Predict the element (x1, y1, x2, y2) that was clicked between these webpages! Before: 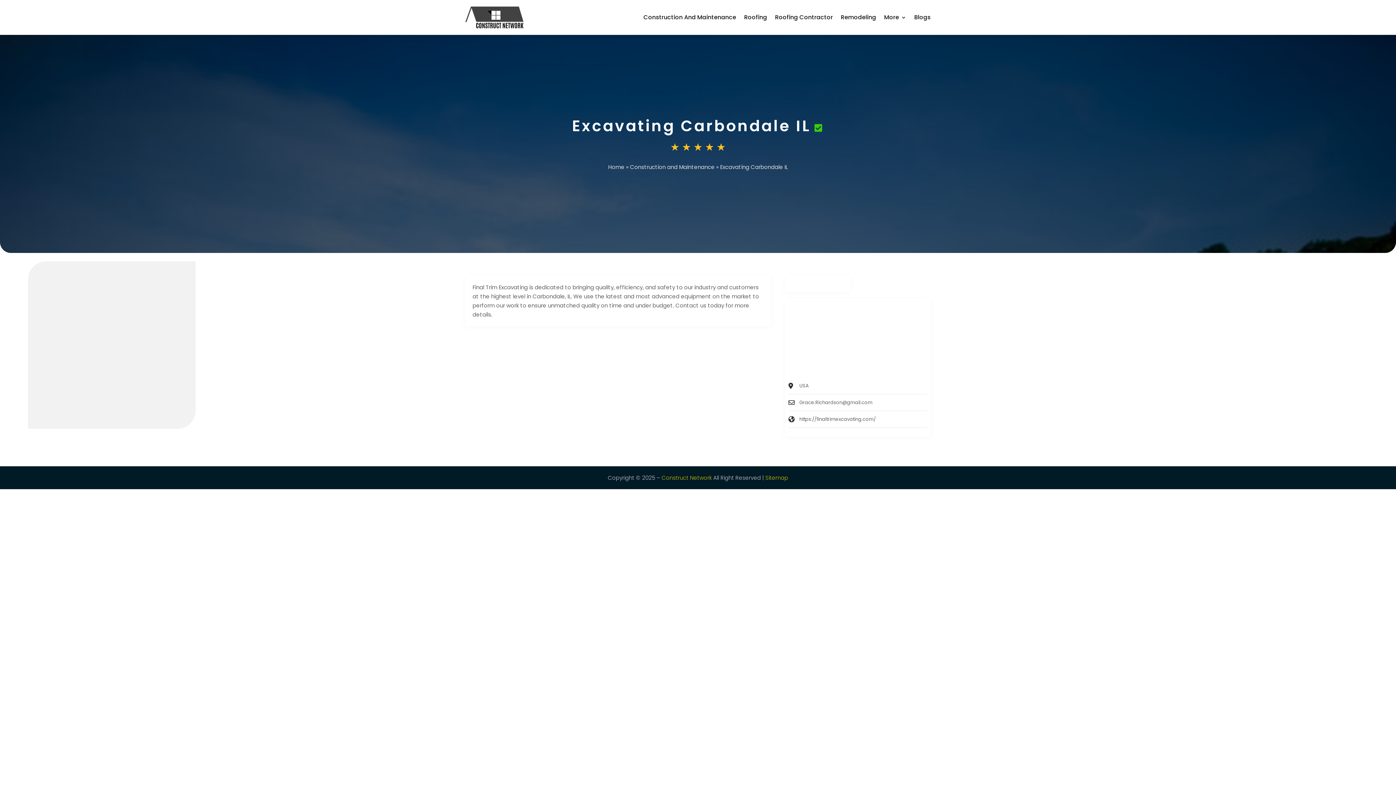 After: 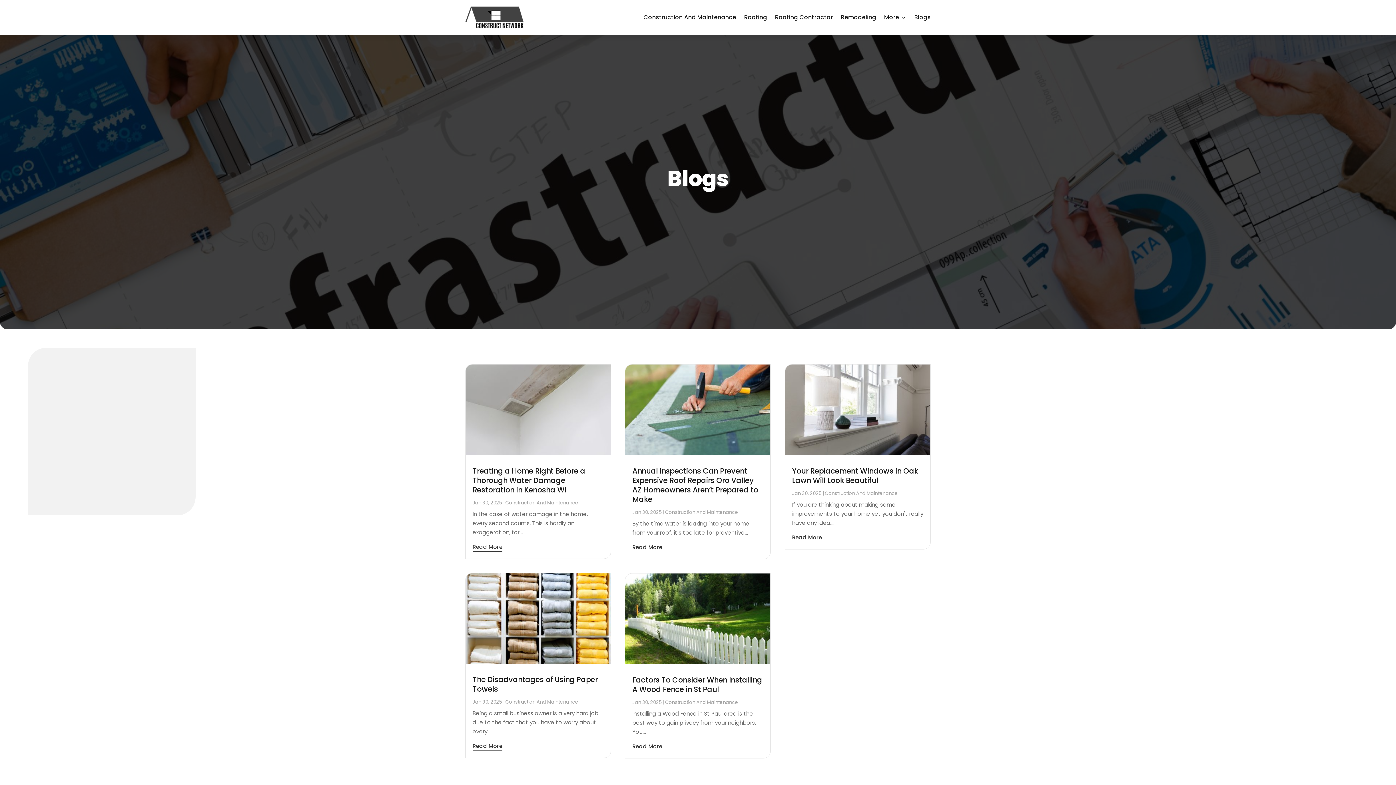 Action: bbox: (914, 3, 930, 31) label: Blogs